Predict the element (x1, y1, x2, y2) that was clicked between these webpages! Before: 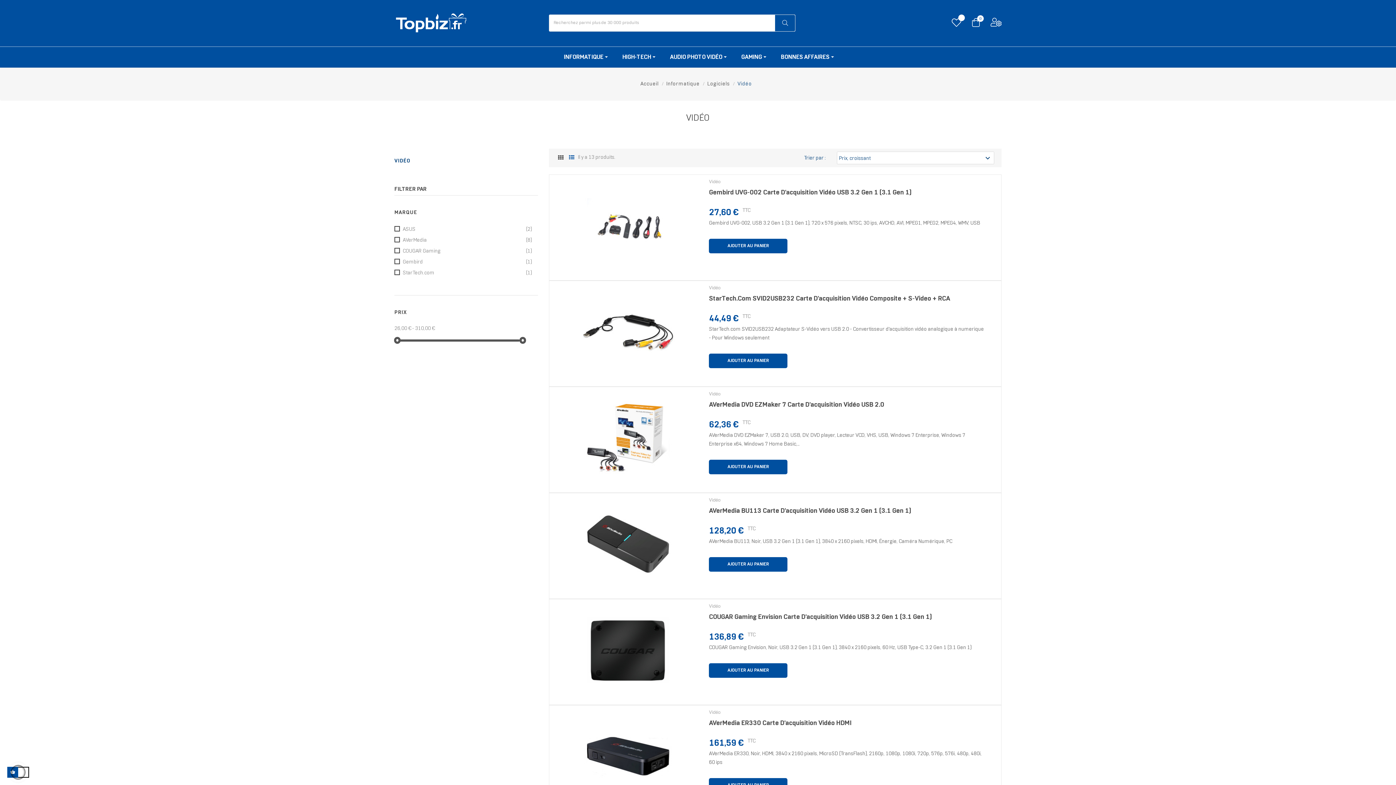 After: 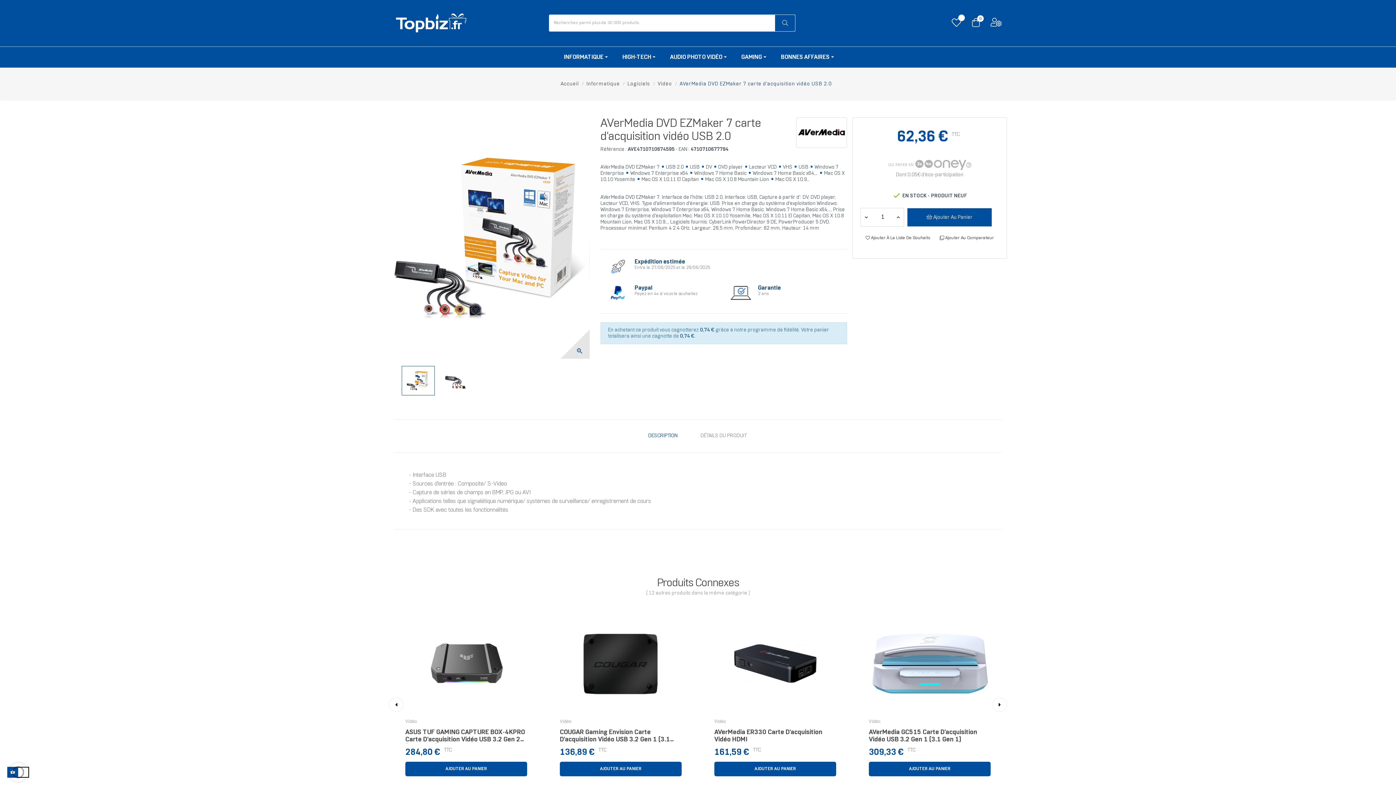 Action: bbox: (554, 387, 701, 489)